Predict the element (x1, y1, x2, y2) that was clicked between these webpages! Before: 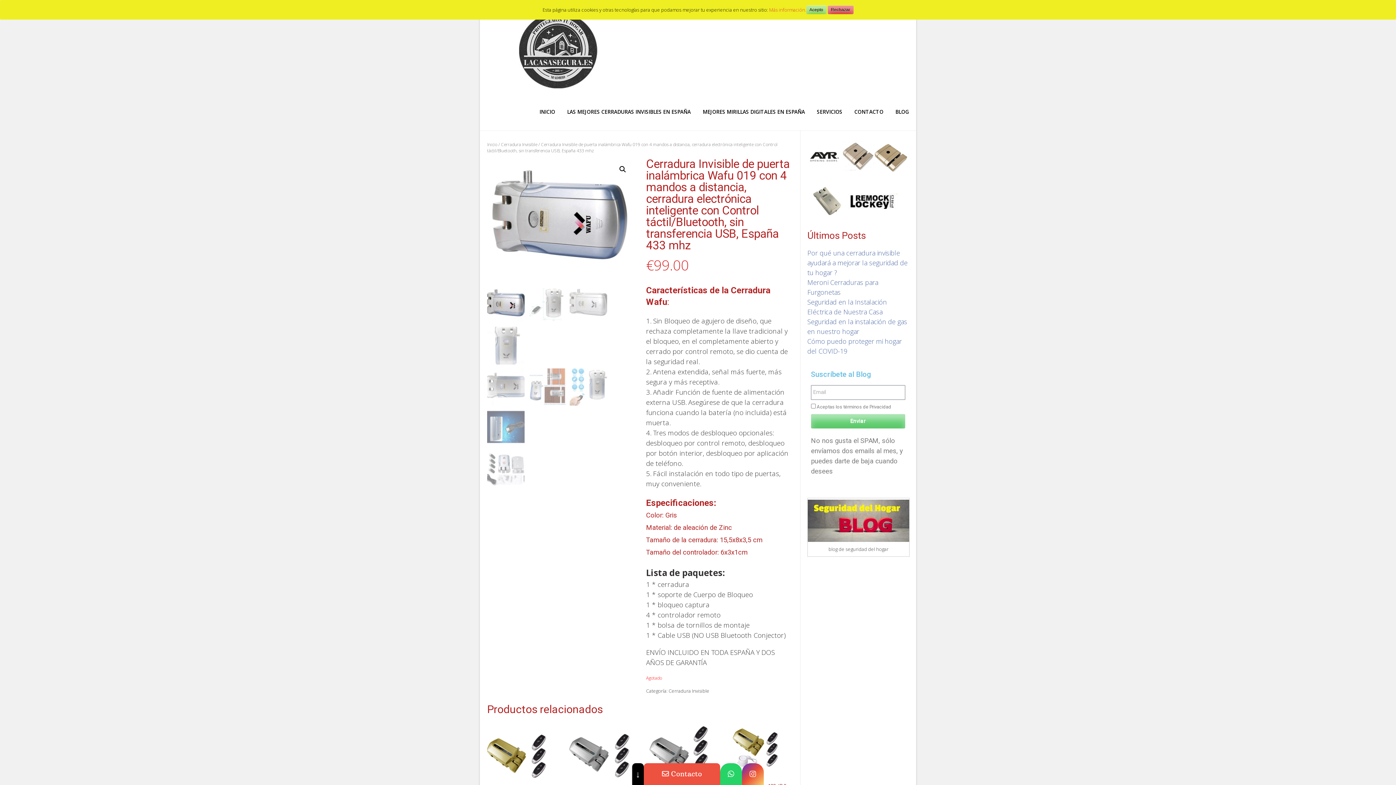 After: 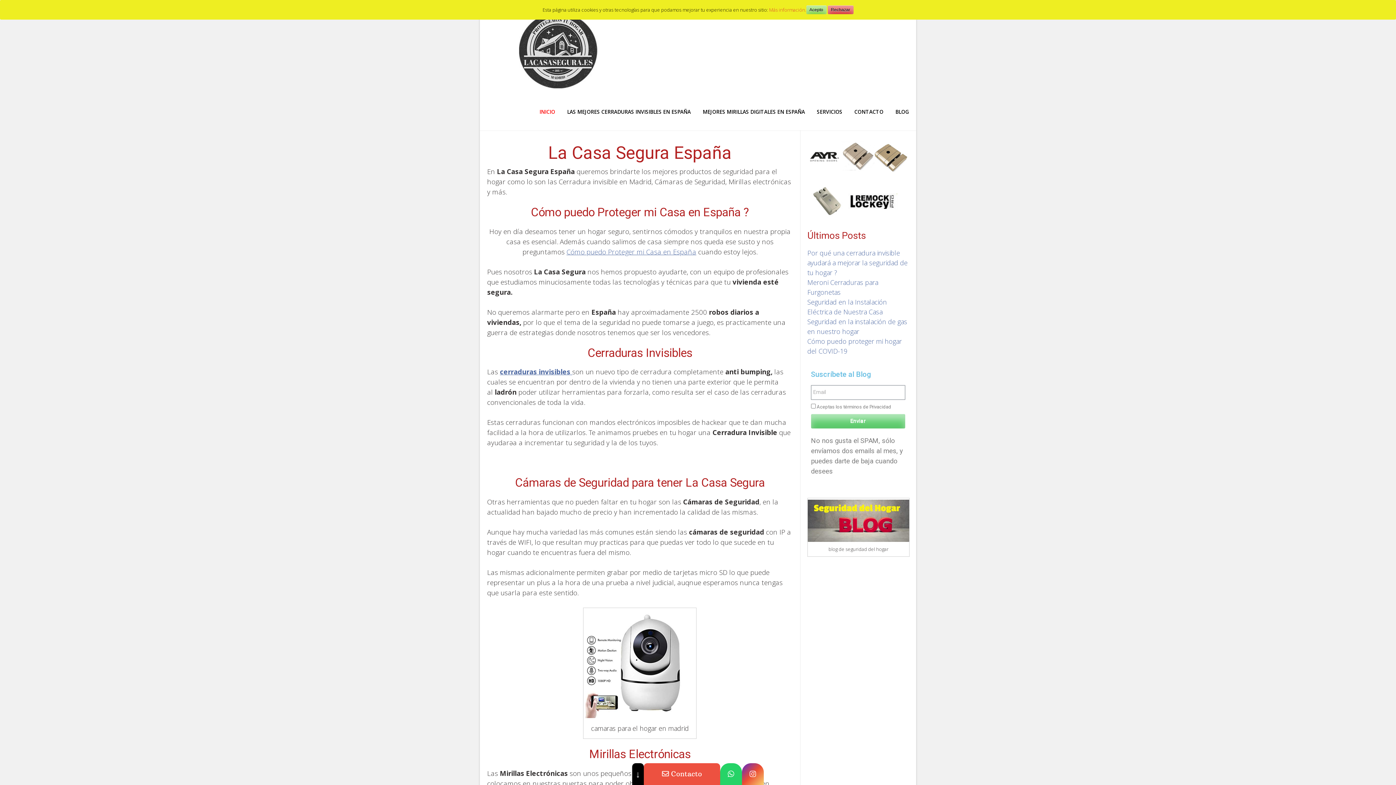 Action: bbox: (487, 83, 629, 90)